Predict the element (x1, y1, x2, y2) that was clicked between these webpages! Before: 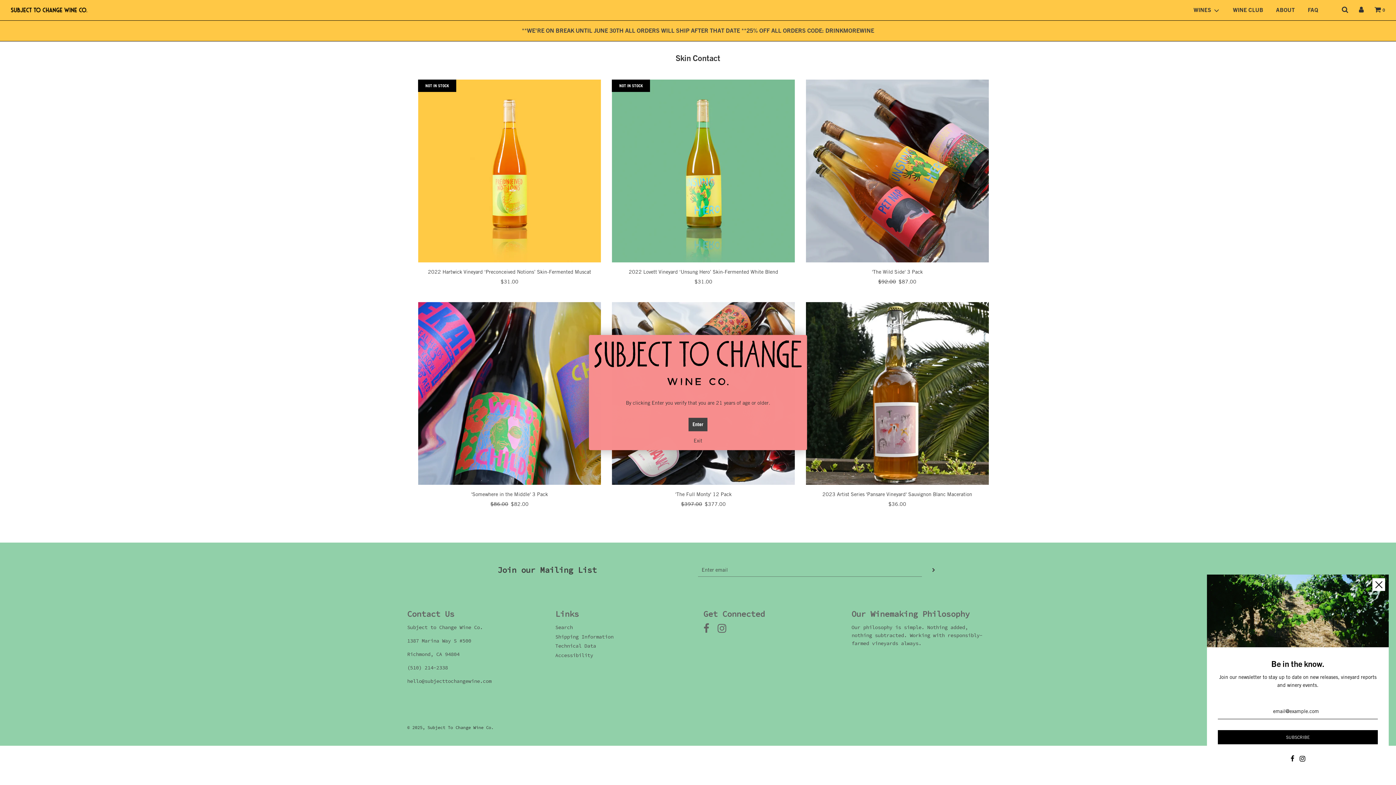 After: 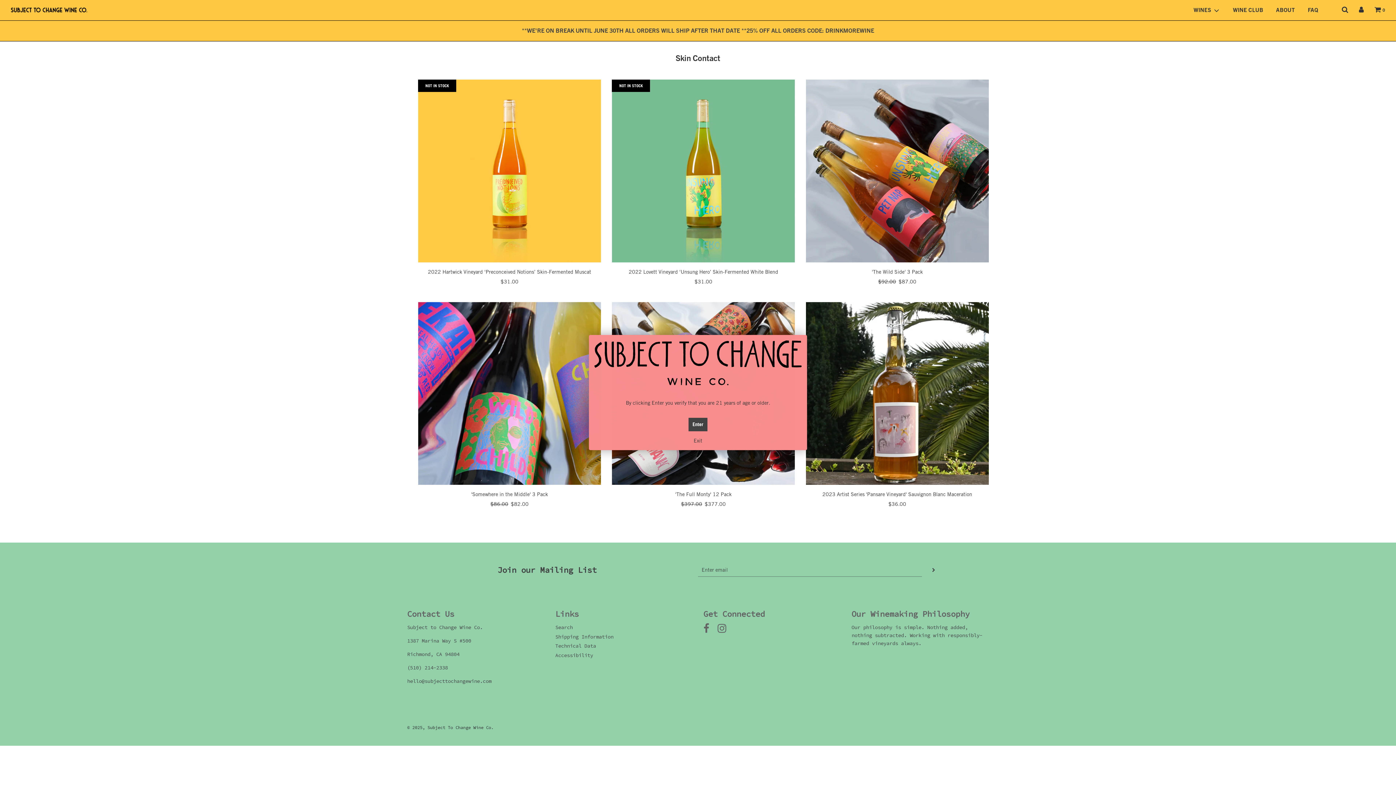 Action: label: Exit bbox: (594, 436, 801, 450)